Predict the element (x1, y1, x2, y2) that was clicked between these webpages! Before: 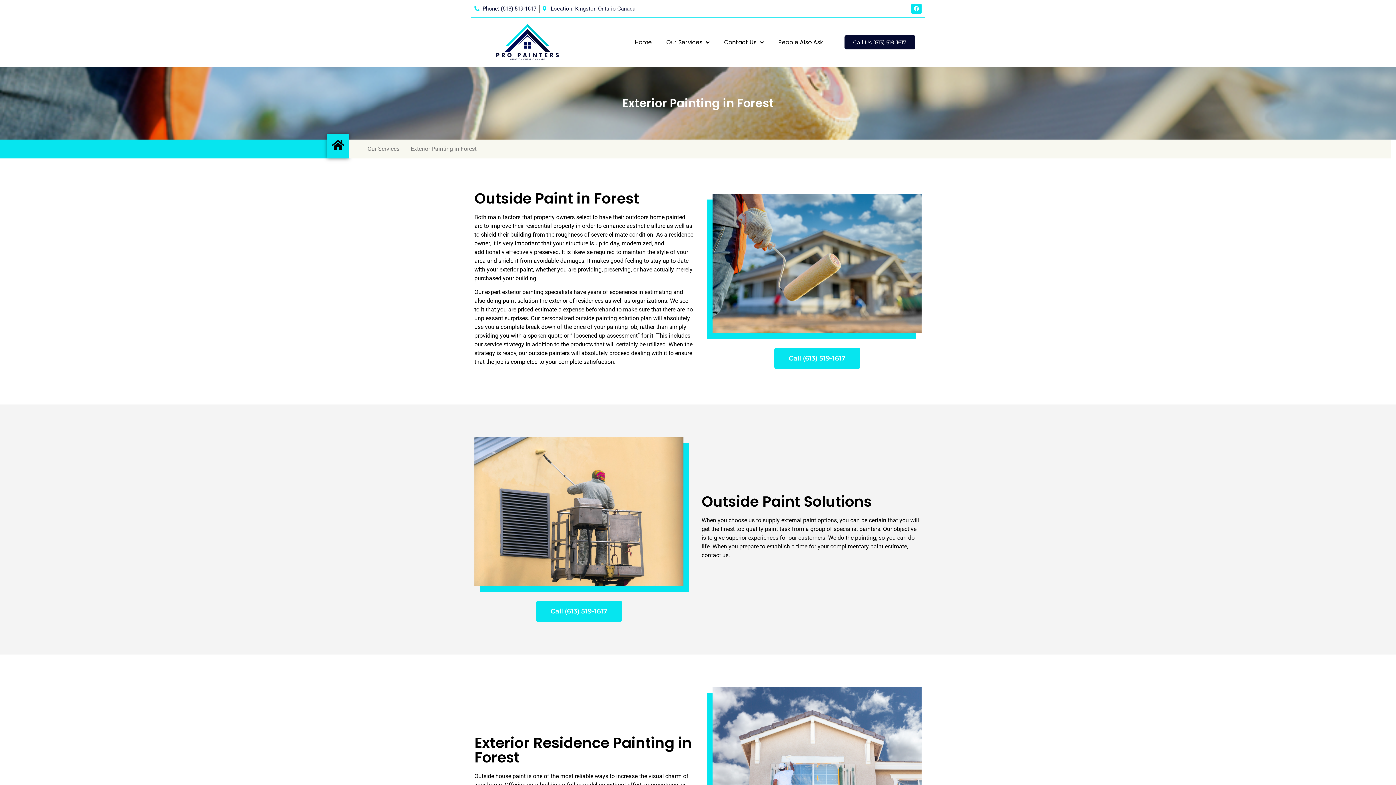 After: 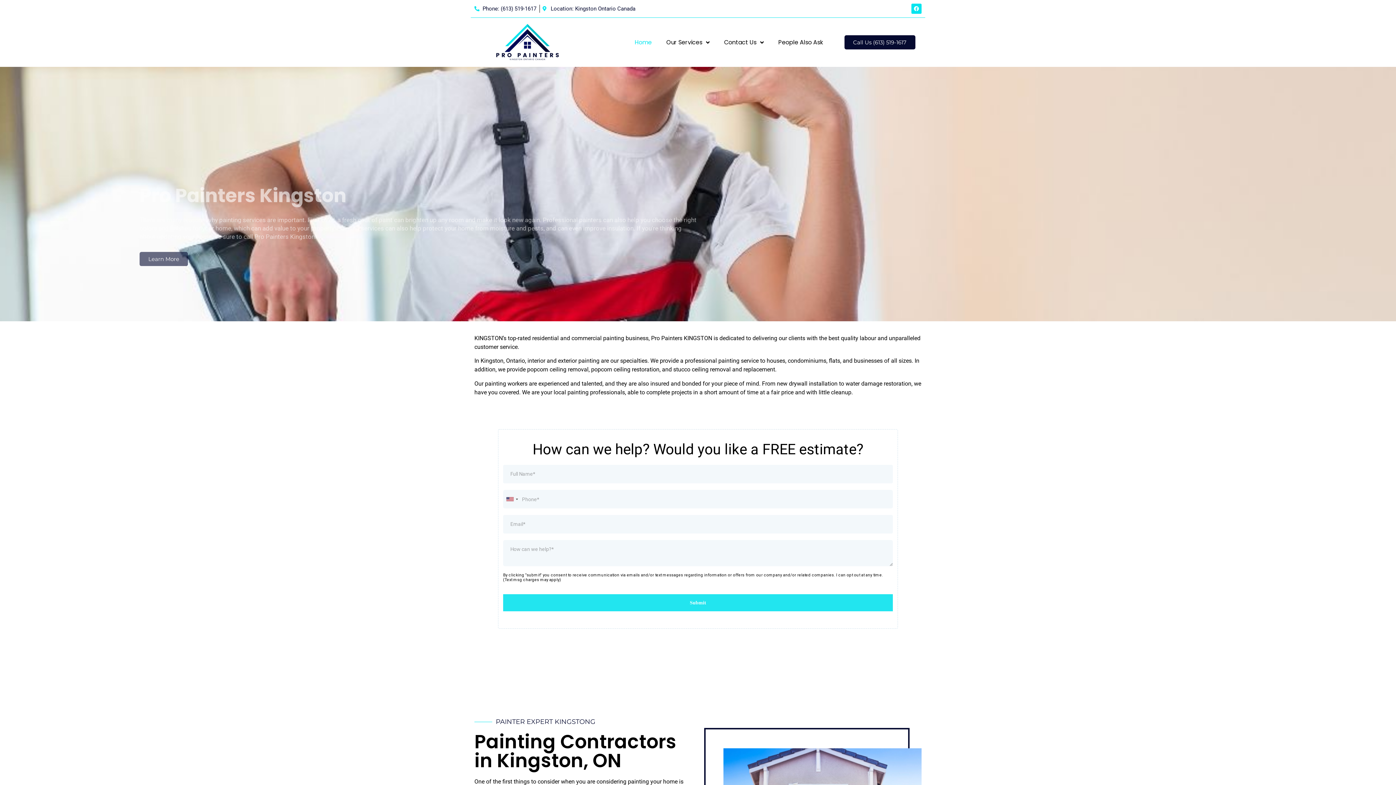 Action: bbox: (485, 21, 569, 63)